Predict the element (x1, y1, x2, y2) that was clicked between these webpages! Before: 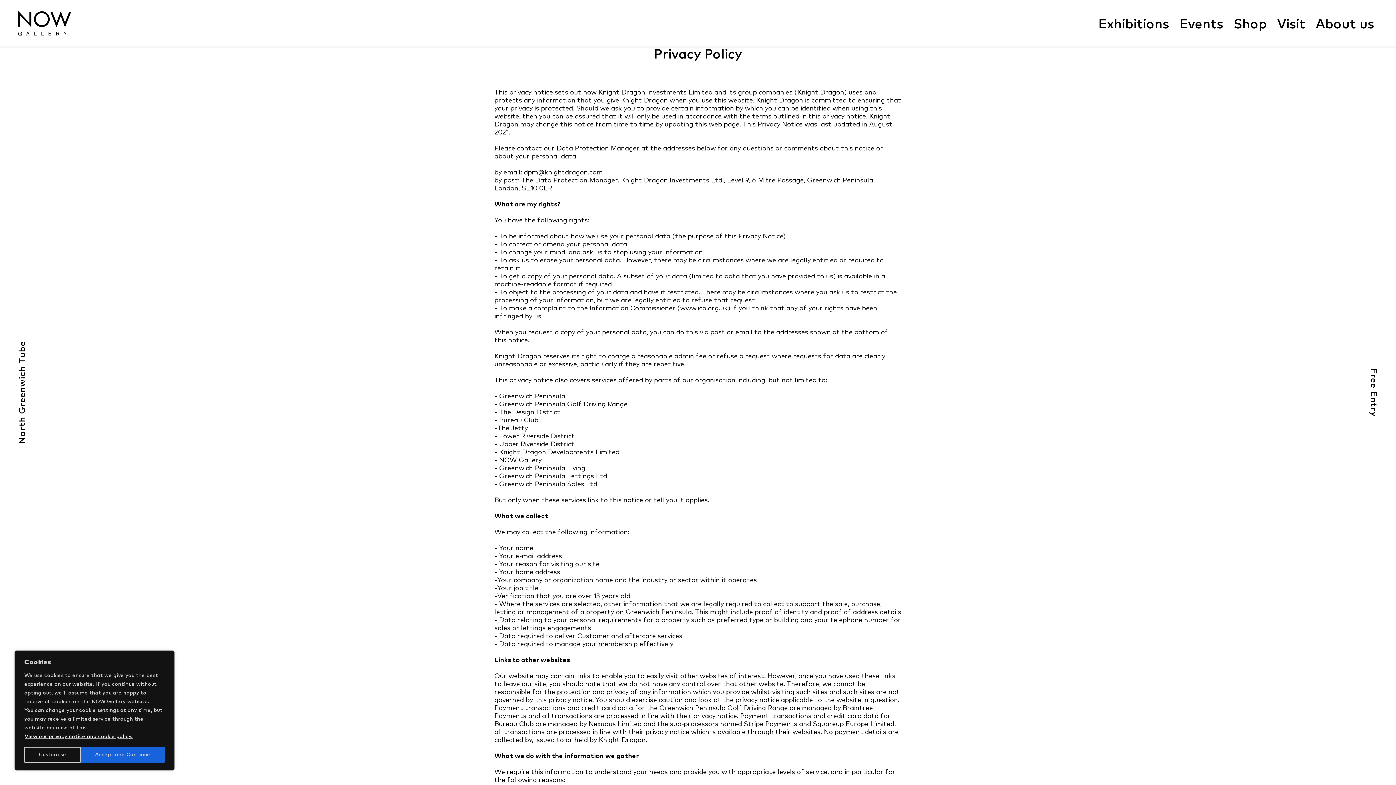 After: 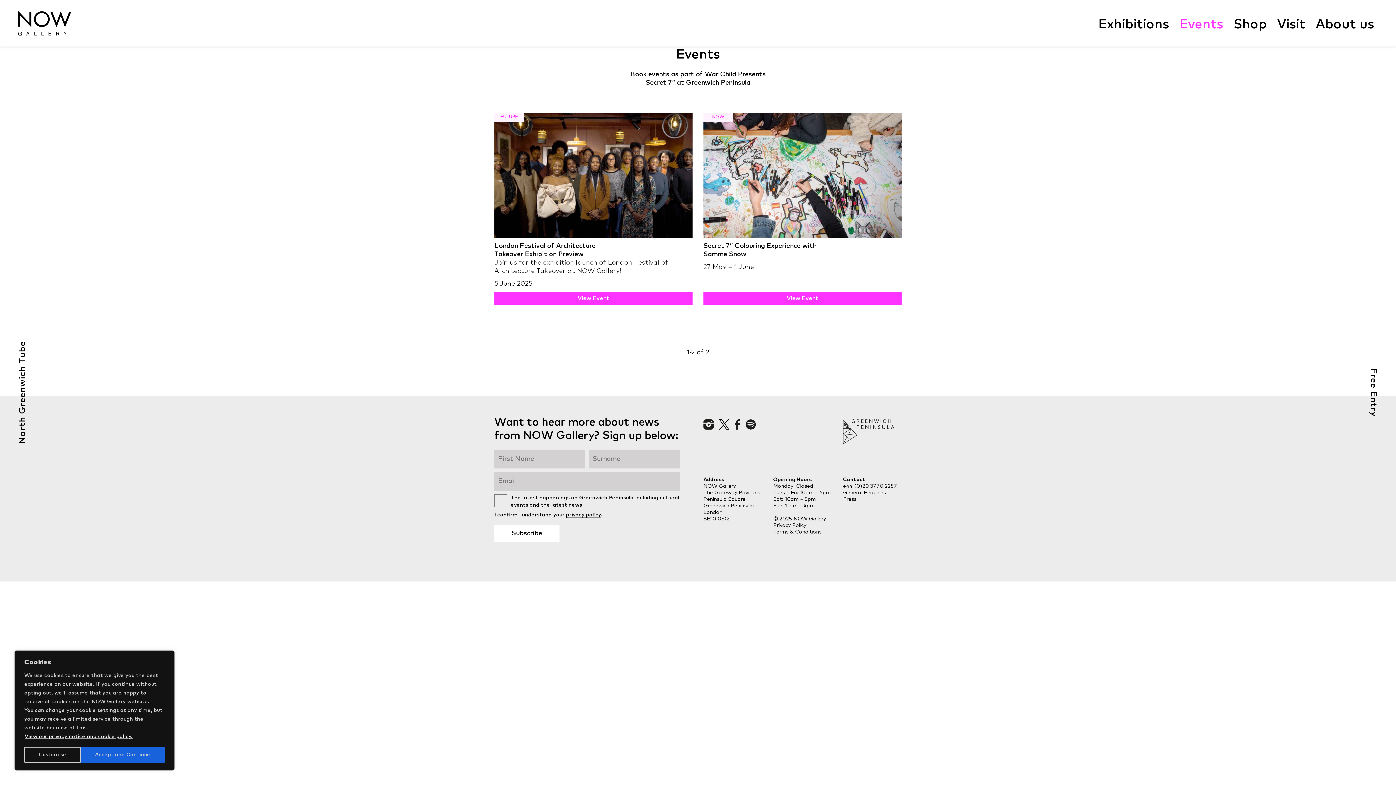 Action: label: Events bbox: (1179, 15, 1223, 34)